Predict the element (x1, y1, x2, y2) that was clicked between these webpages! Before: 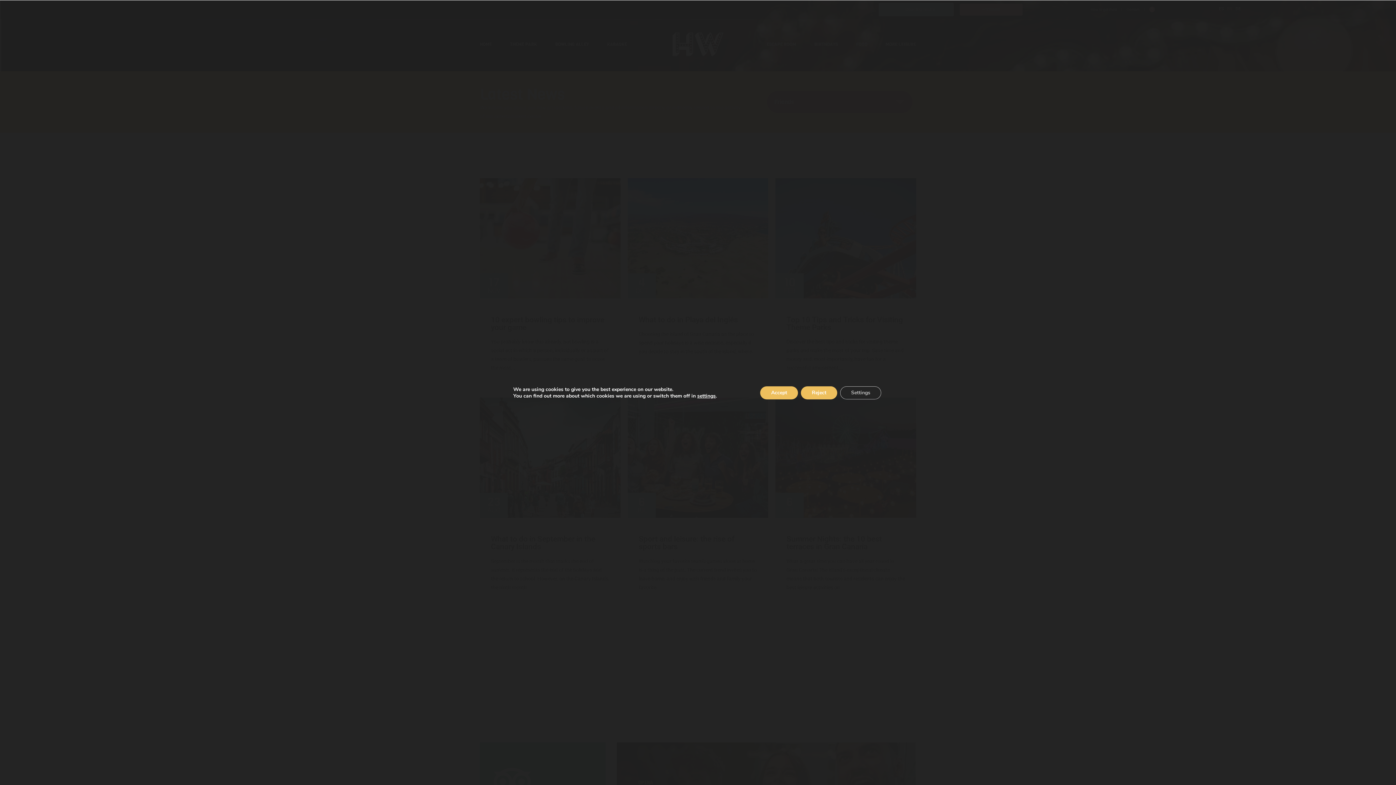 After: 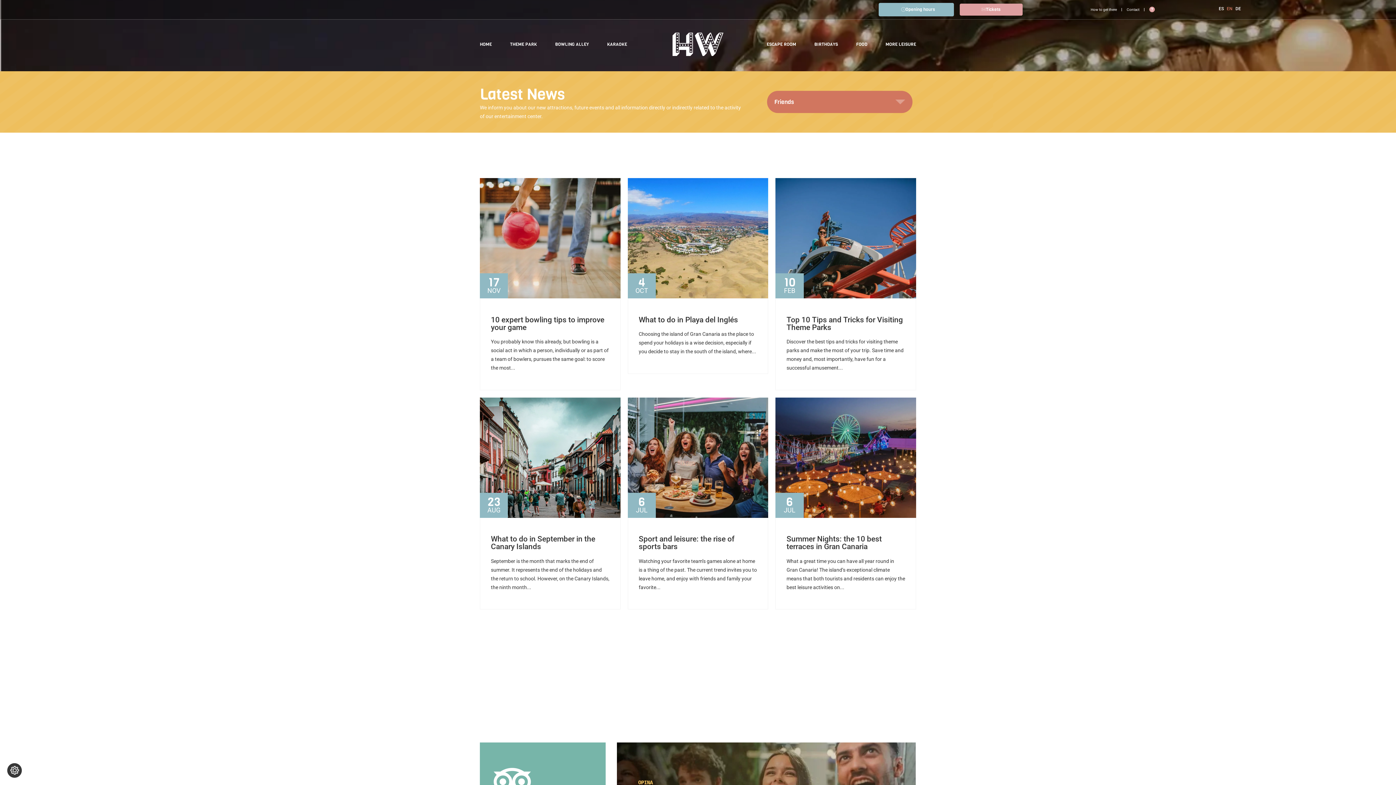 Action: label: Accept bbox: (760, 386, 798, 399)